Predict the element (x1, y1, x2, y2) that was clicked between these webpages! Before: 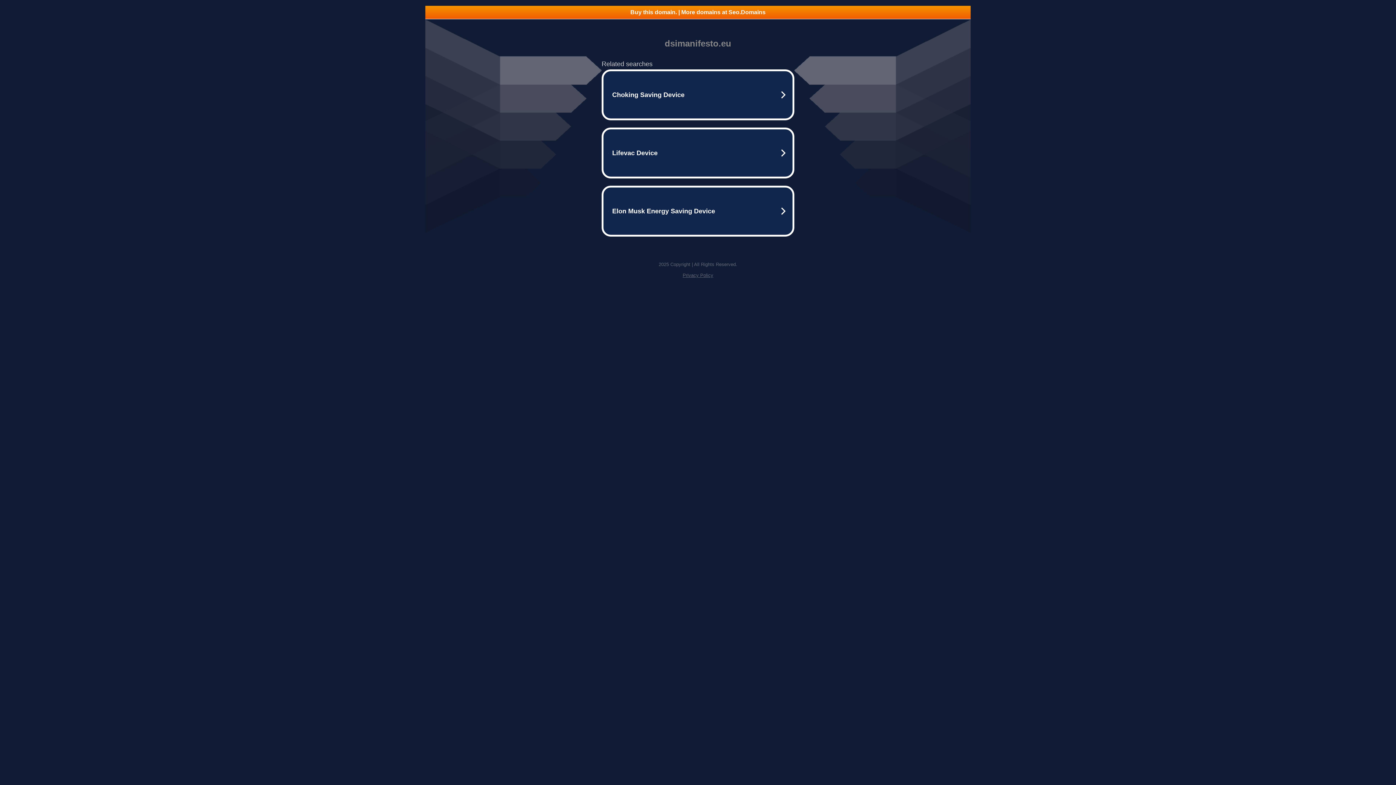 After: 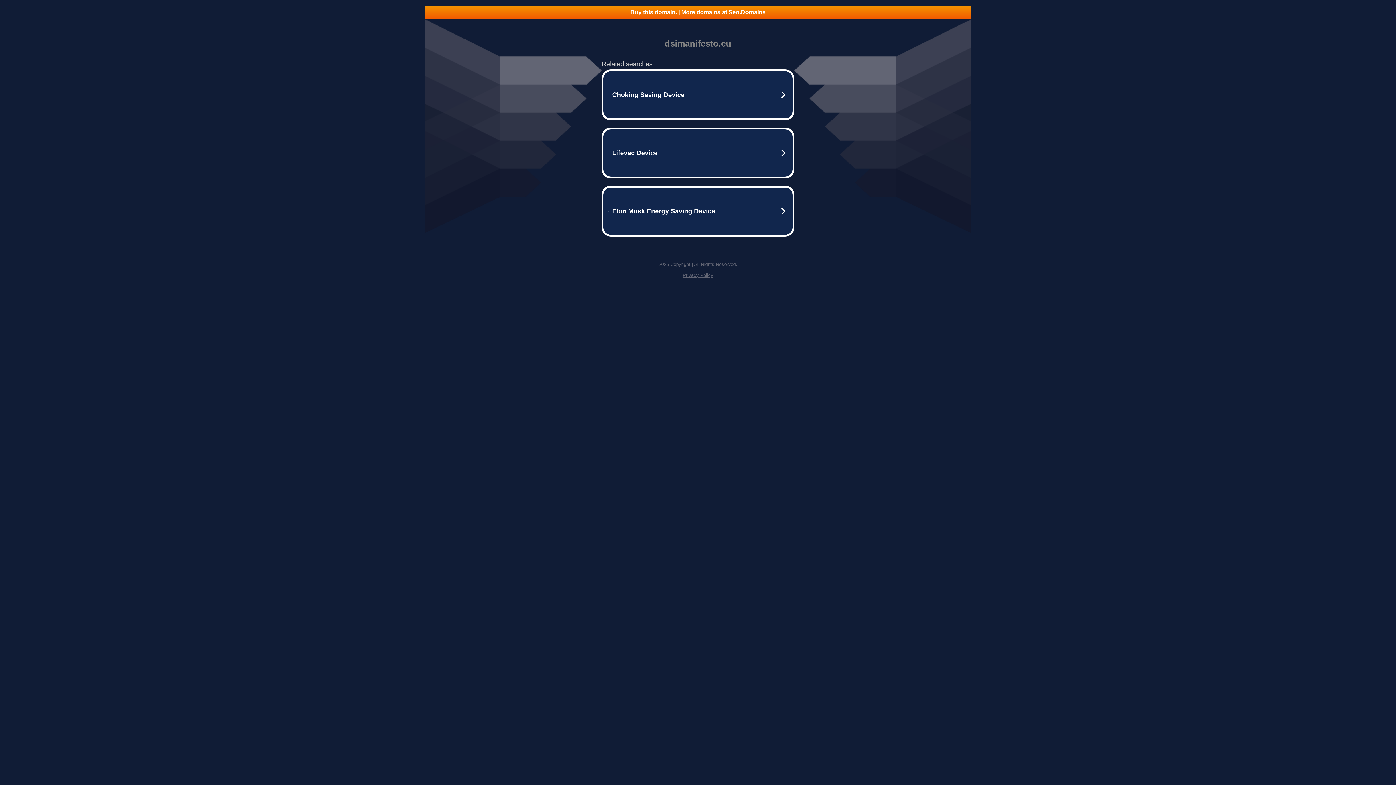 Action: label: Privacy Policy bbox: (682, 272, 713, 278)